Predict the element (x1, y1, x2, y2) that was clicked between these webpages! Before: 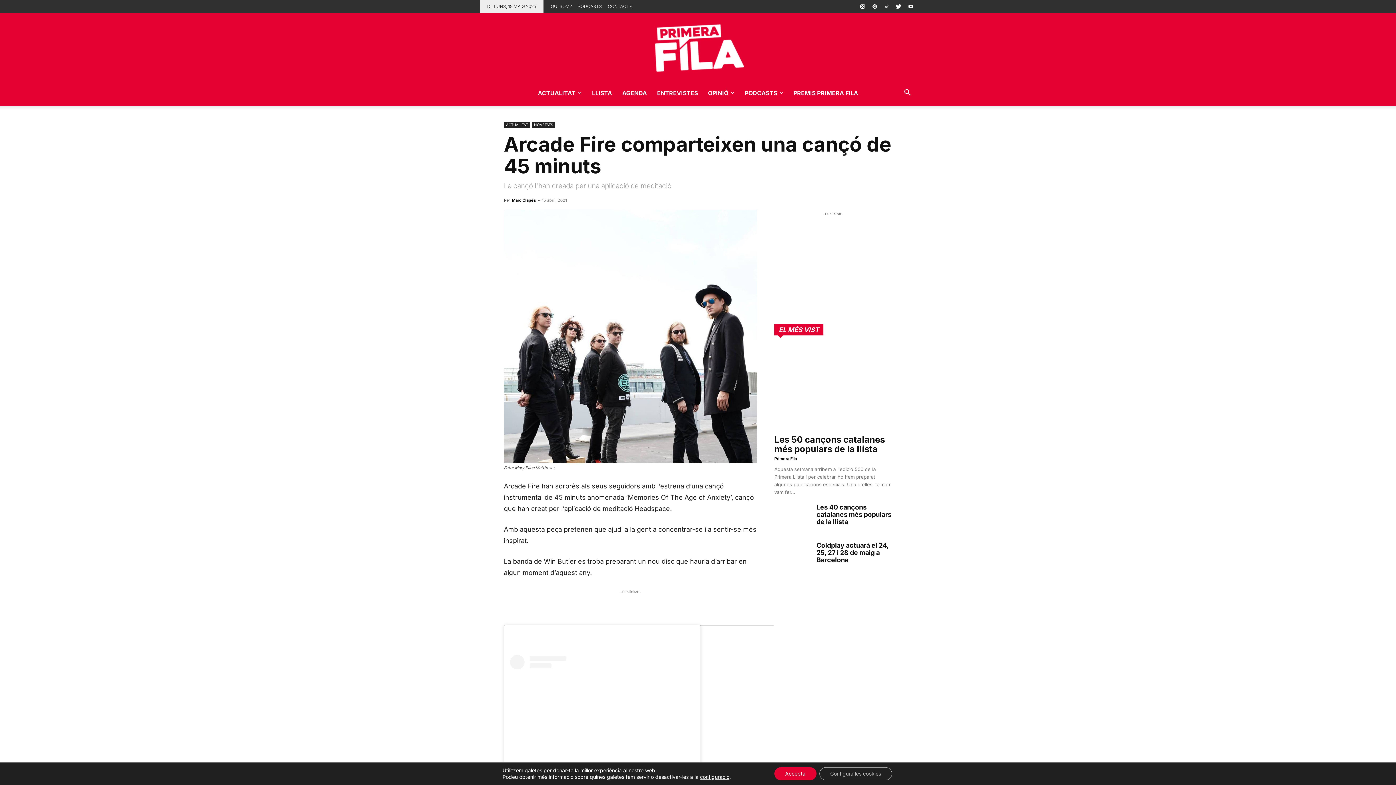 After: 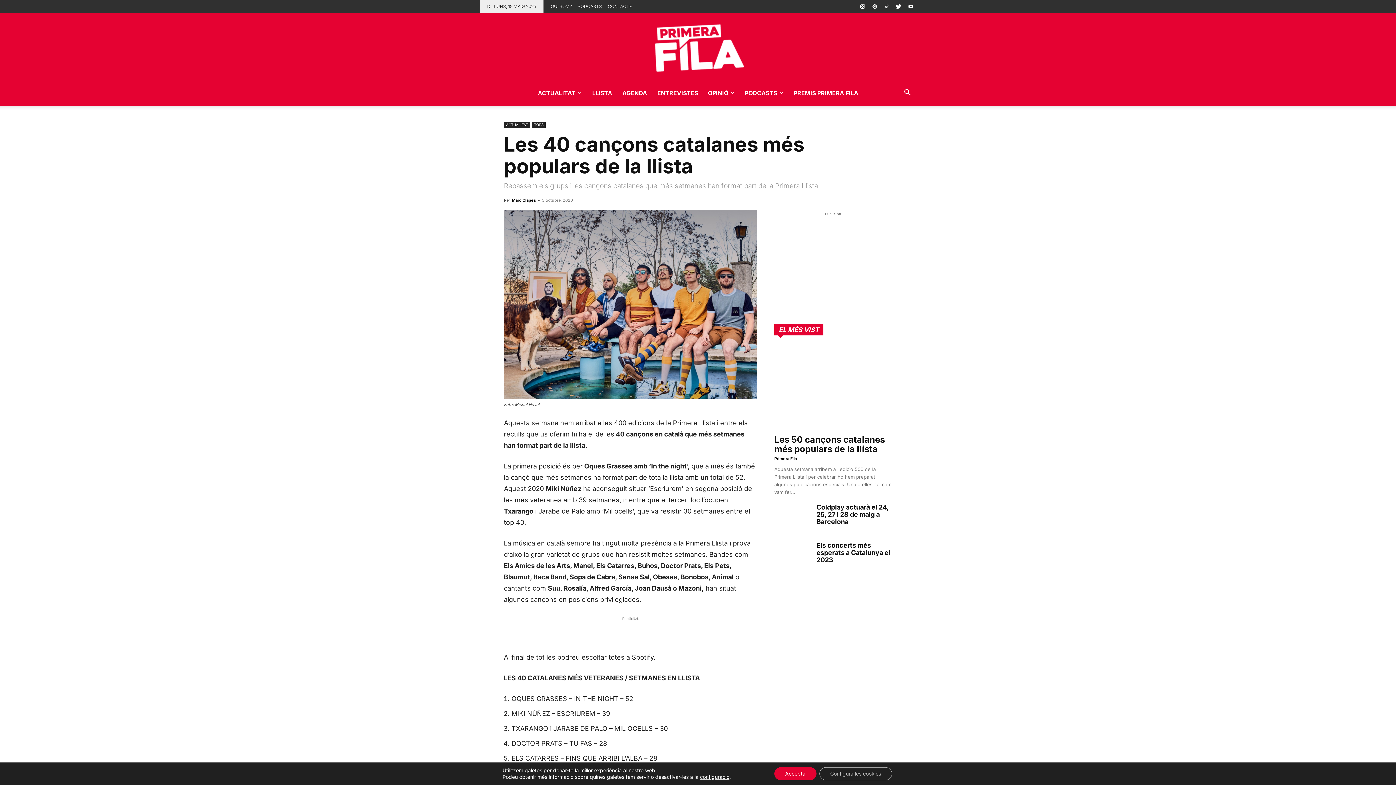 Action: label: Les 40 cançons catalanes més populars de la llista bbox: (816, 503, 891, 525)